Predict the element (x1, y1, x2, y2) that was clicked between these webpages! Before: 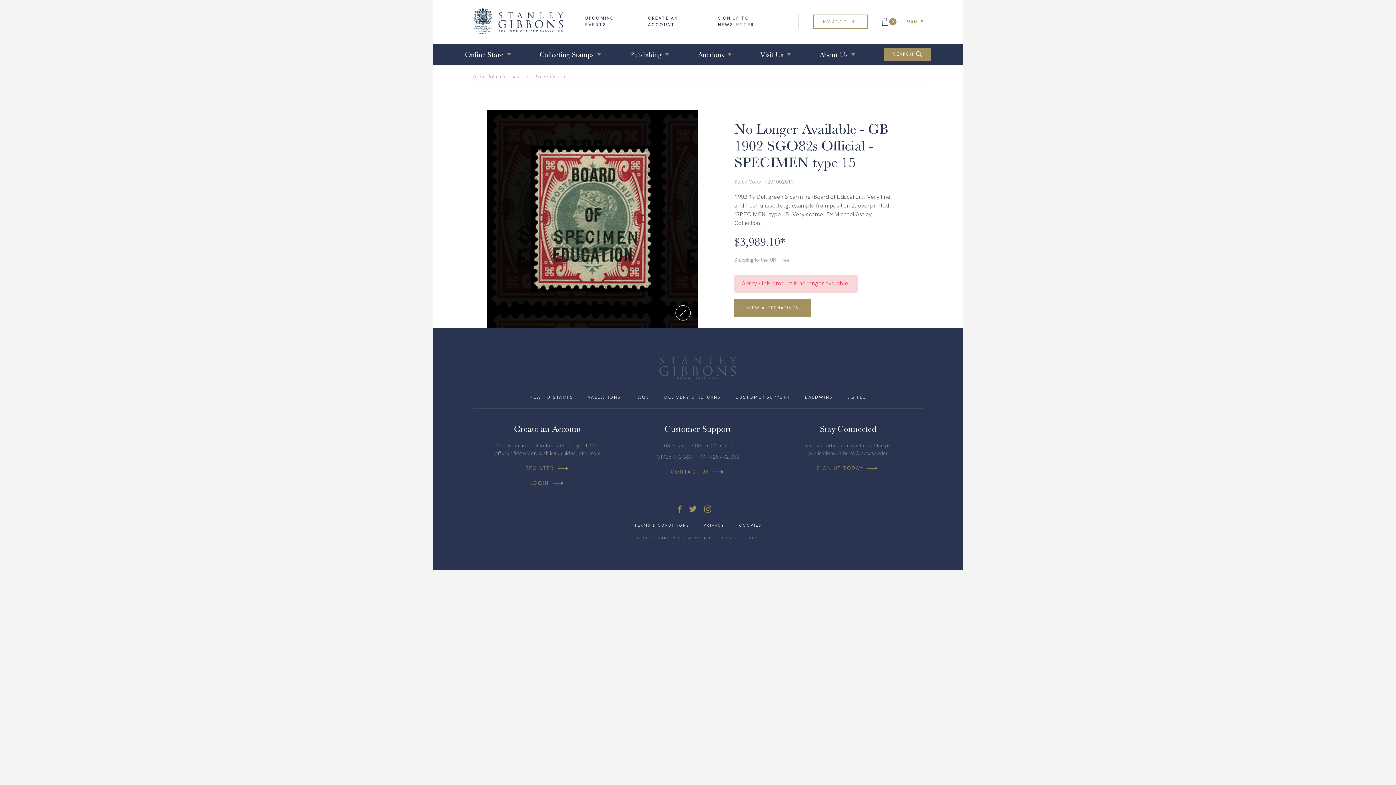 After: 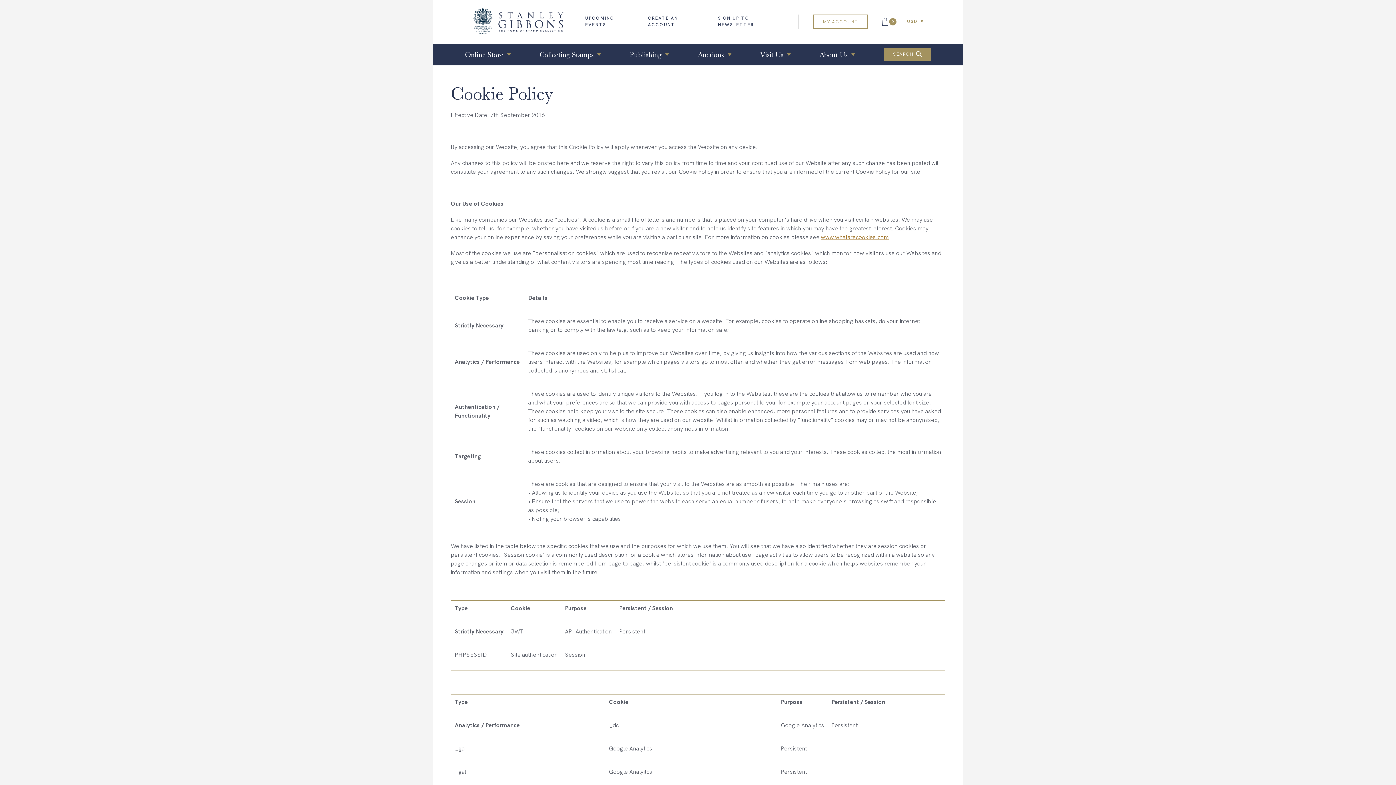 Action: label: COOKIES bbox: (739, 523, 761, 528)